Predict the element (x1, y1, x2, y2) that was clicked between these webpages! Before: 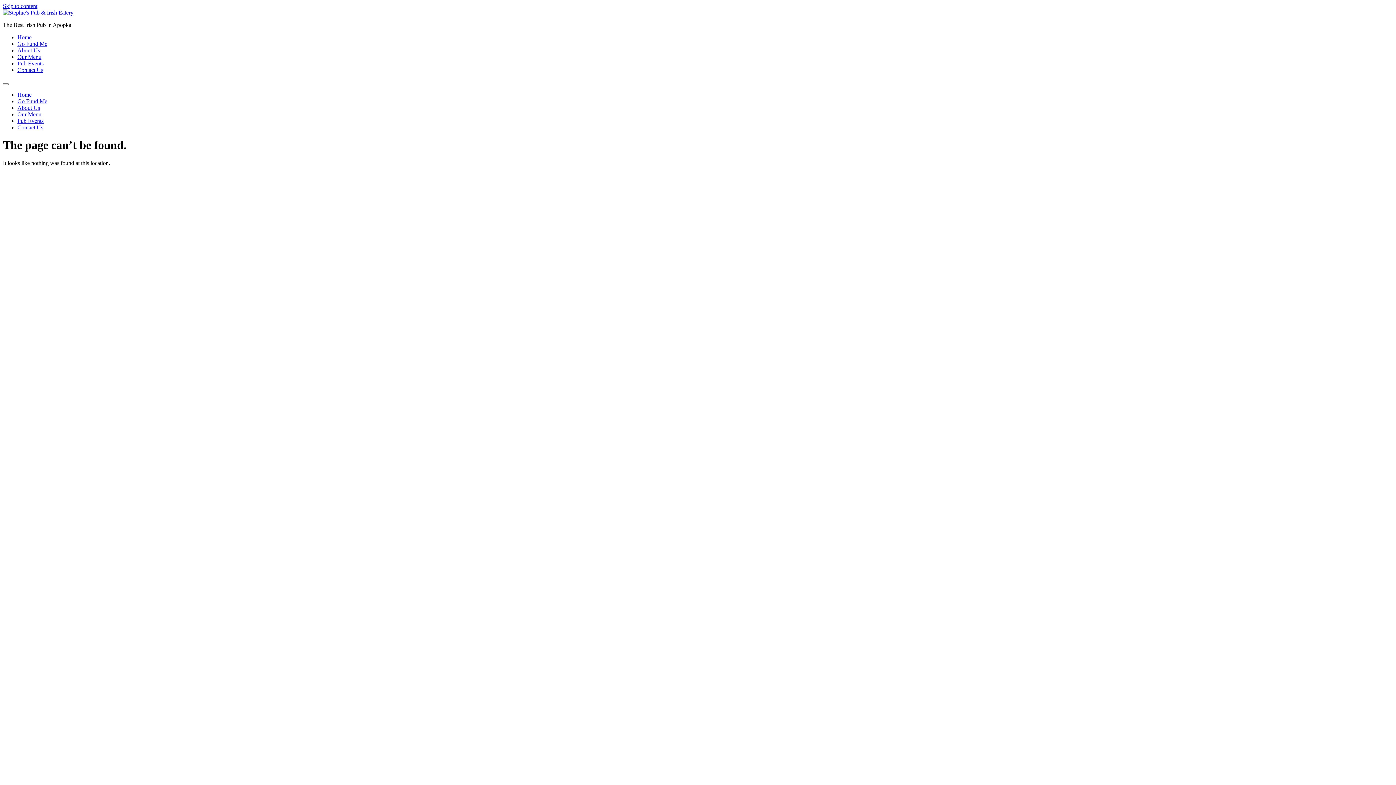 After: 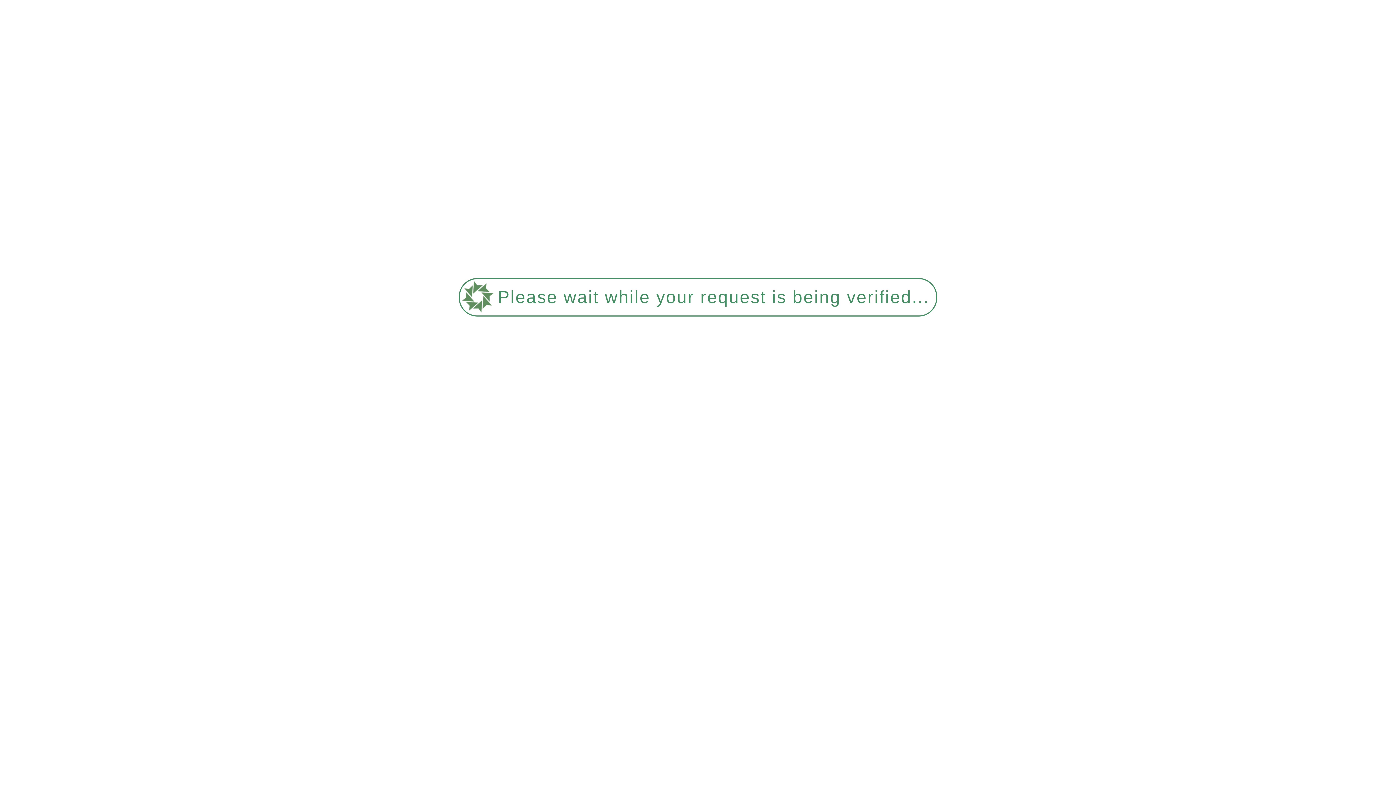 Action: bbox: (17, 66, 43, 73) label: Contact Us